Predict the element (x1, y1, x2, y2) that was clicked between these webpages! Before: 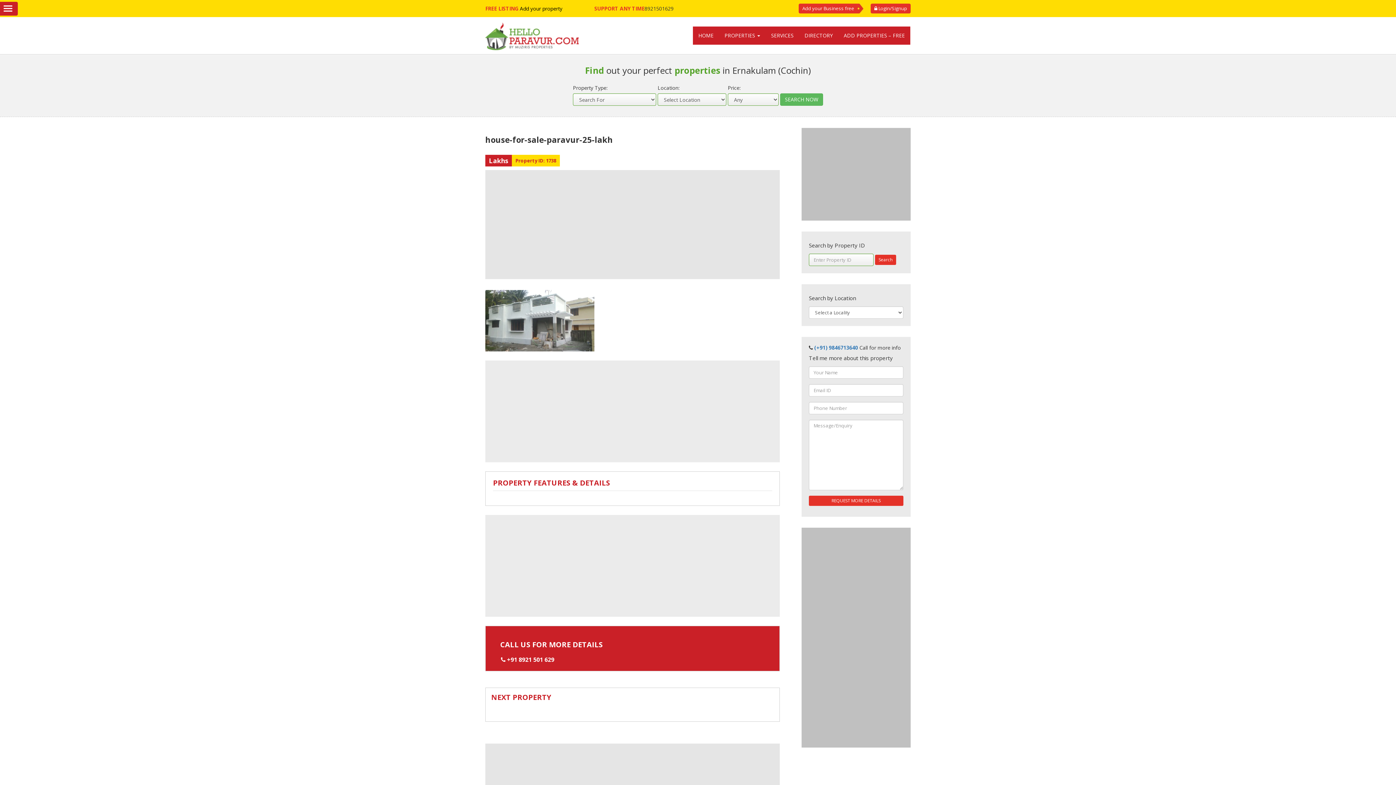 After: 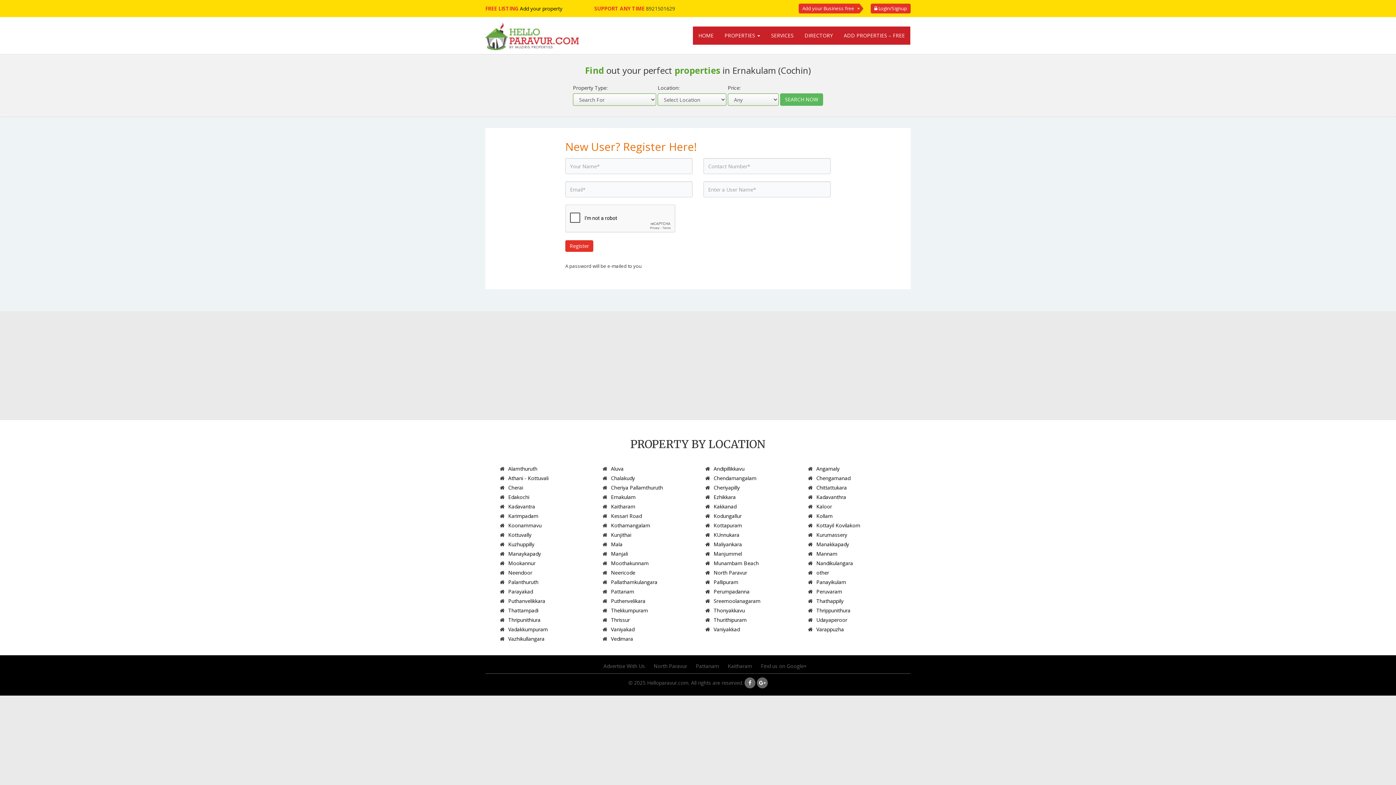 Action: label: Add your property bbox: (520, 5, 562, 12)